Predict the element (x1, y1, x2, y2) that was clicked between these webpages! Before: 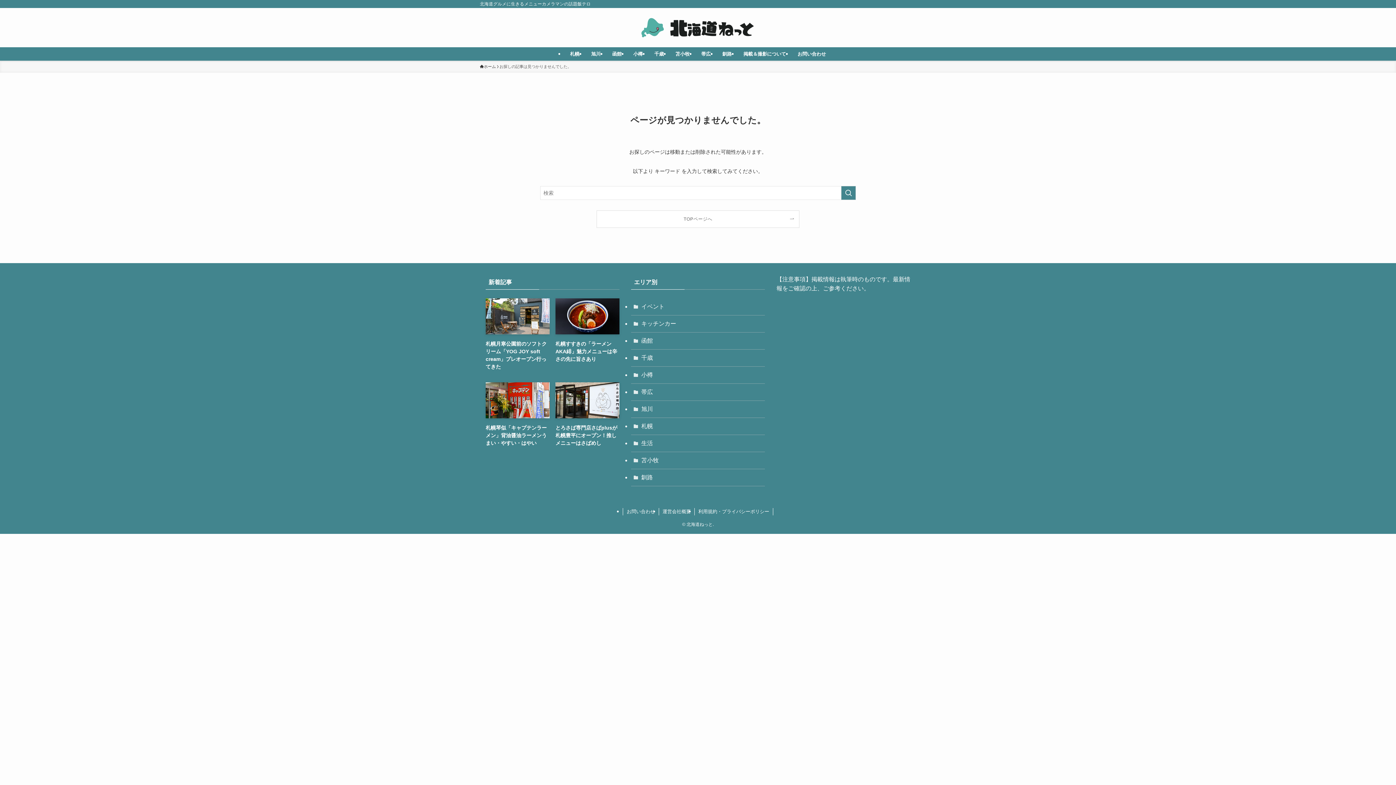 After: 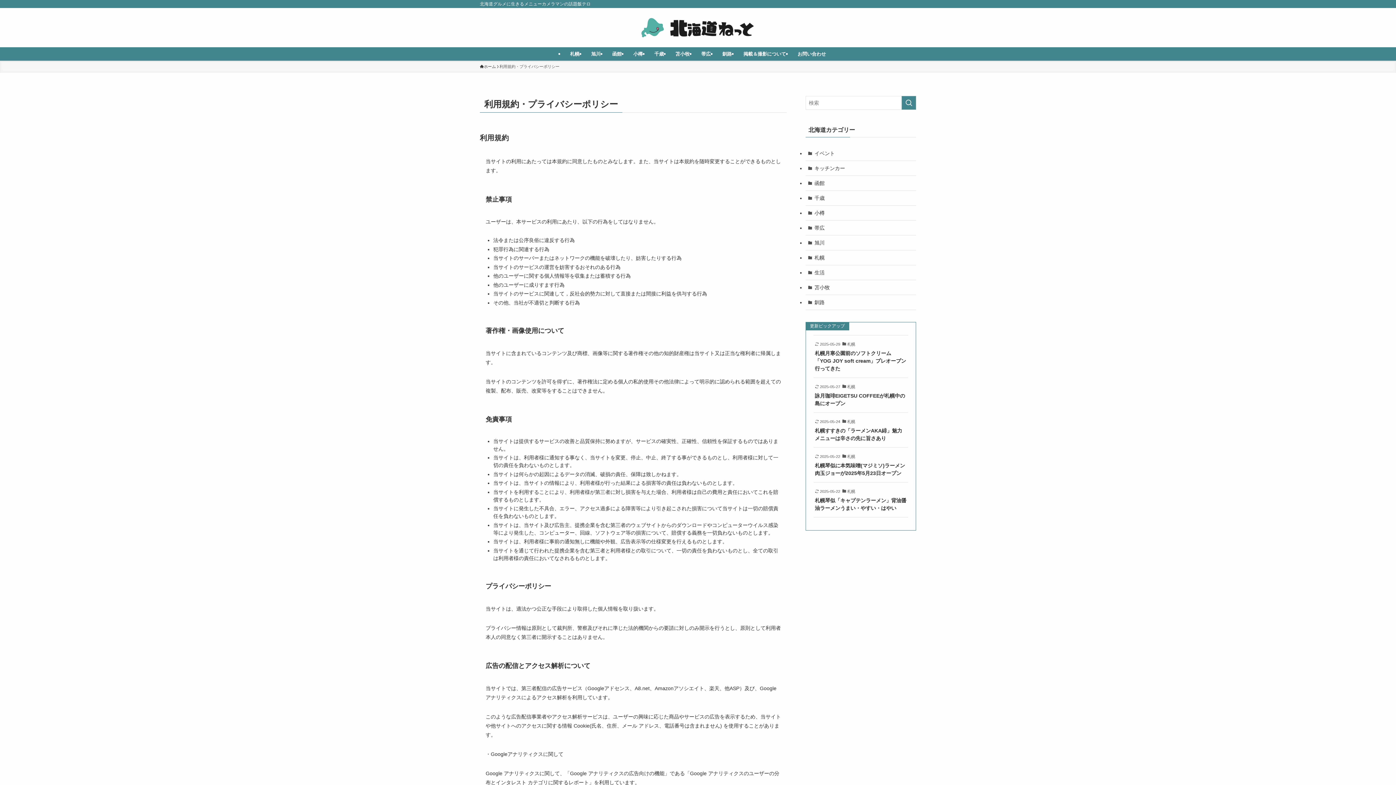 Action: label: 利用規約・プライバシーポリシー bbox: (695, 508, 773, 515)